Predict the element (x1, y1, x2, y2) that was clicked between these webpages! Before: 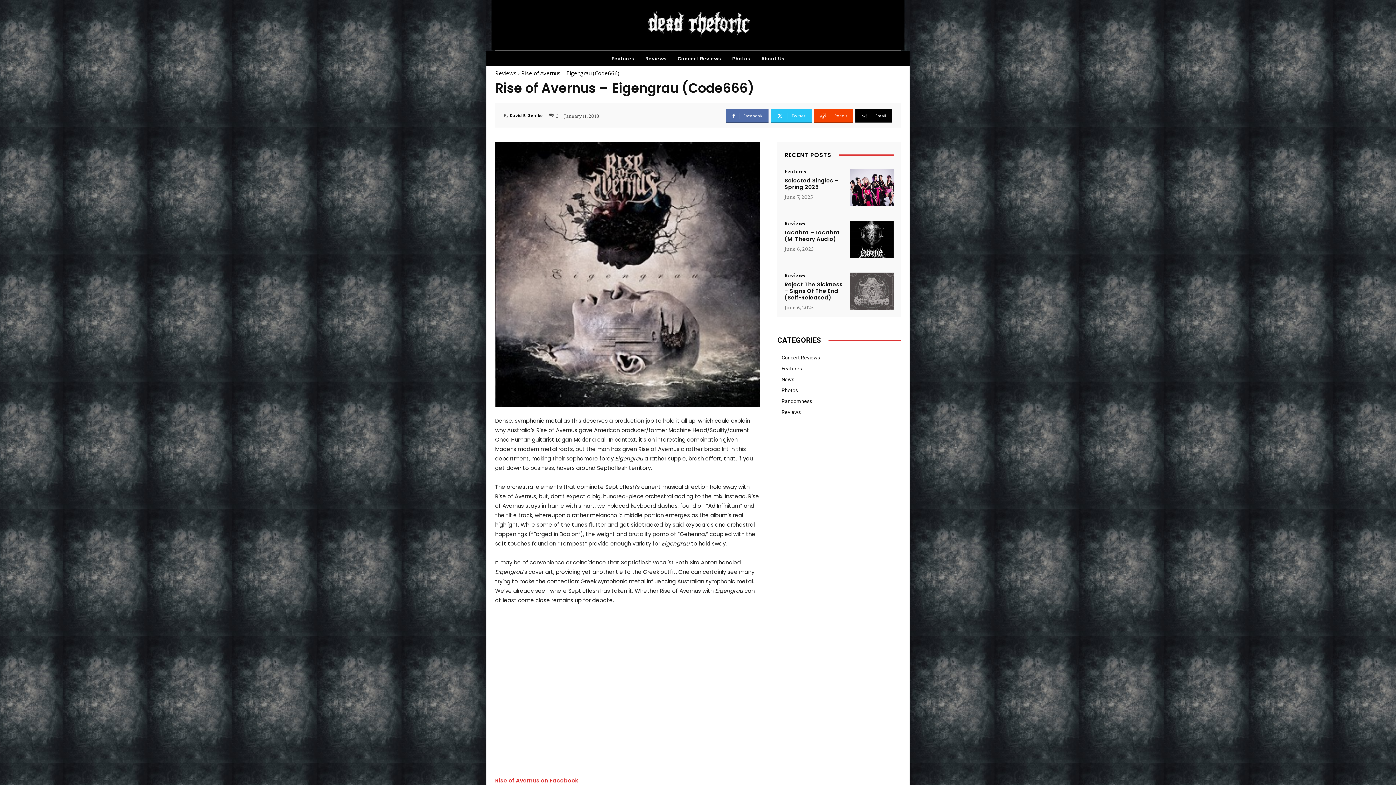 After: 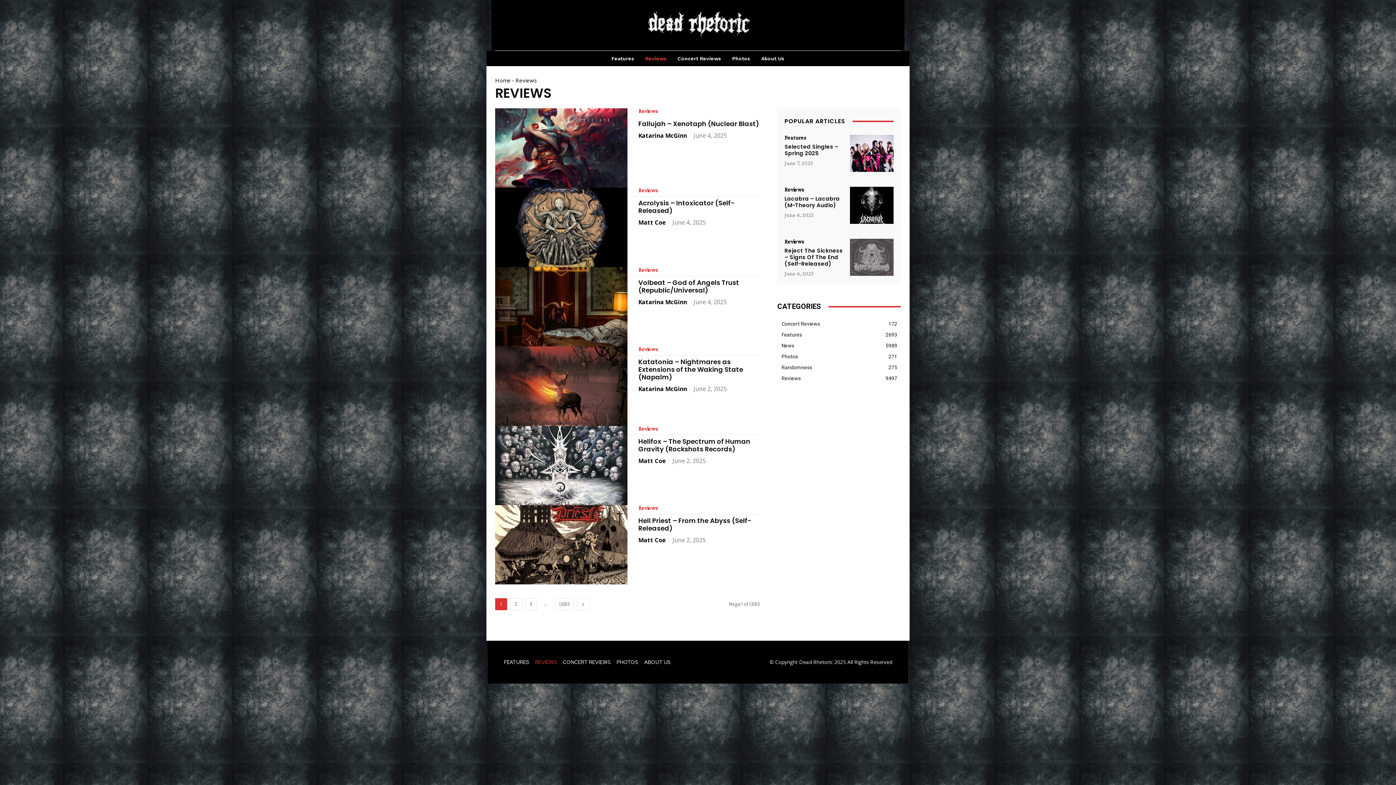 Action: bbox: (777, 406, 901, 417) label: Reviews